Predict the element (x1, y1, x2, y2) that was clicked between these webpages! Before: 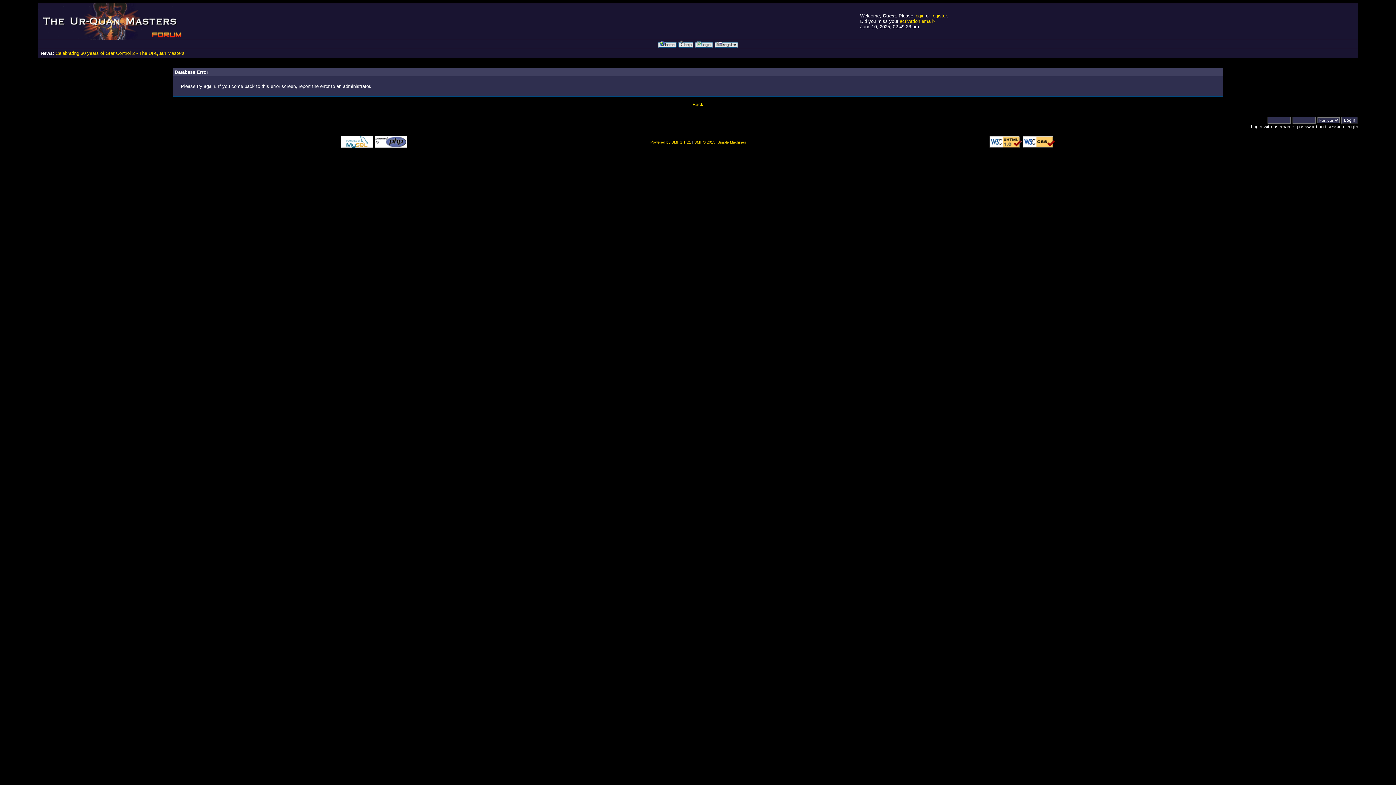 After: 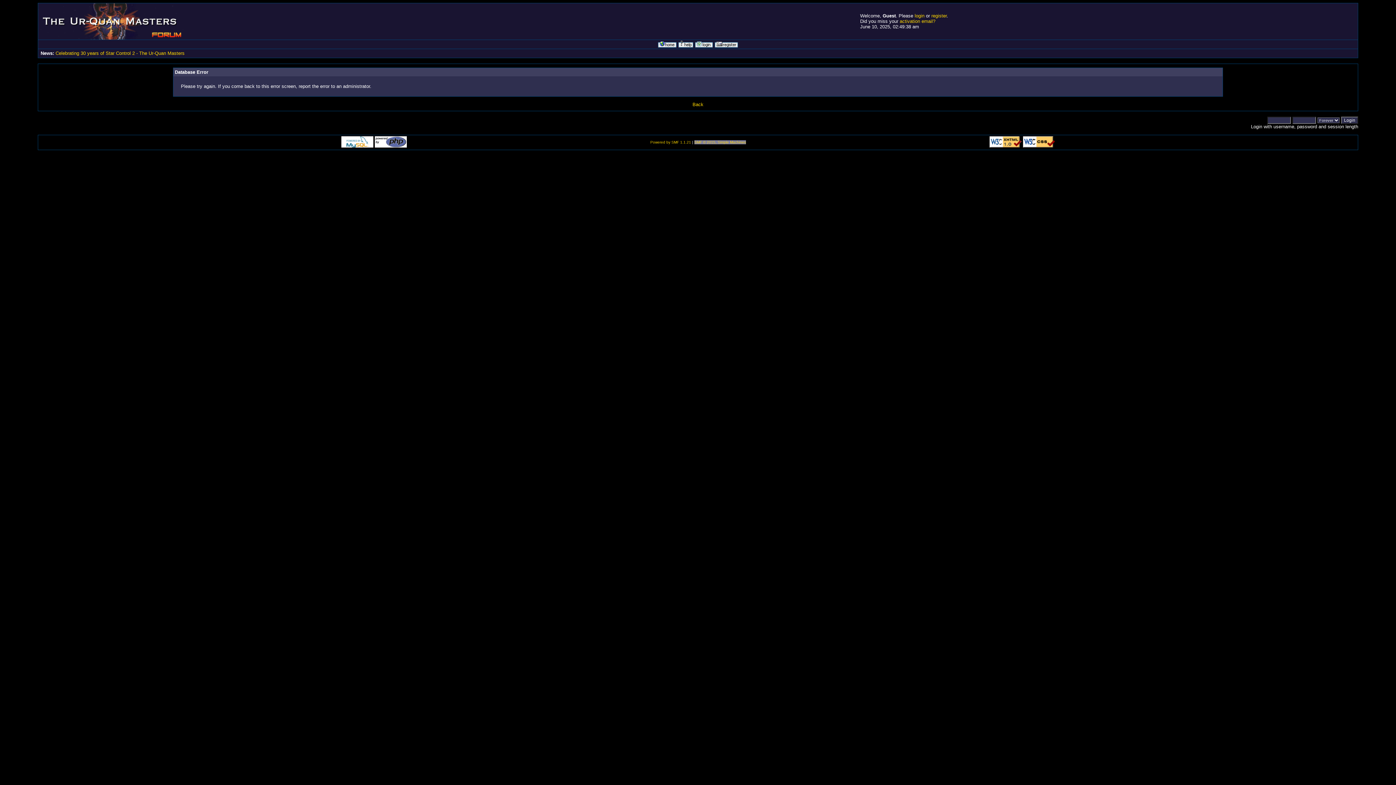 Action: label: SMF © 2015, Simple Machines bbox: (694, 140, 746, 144)